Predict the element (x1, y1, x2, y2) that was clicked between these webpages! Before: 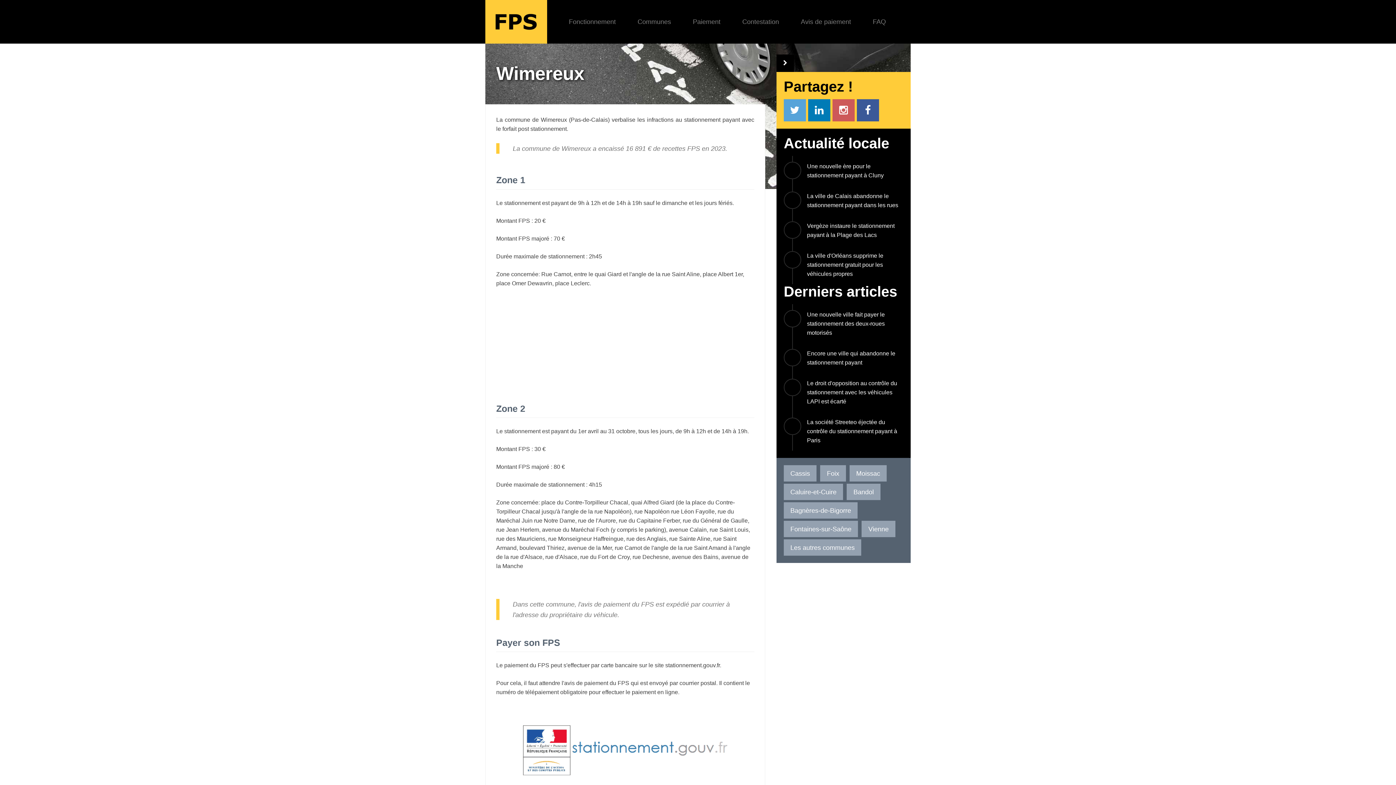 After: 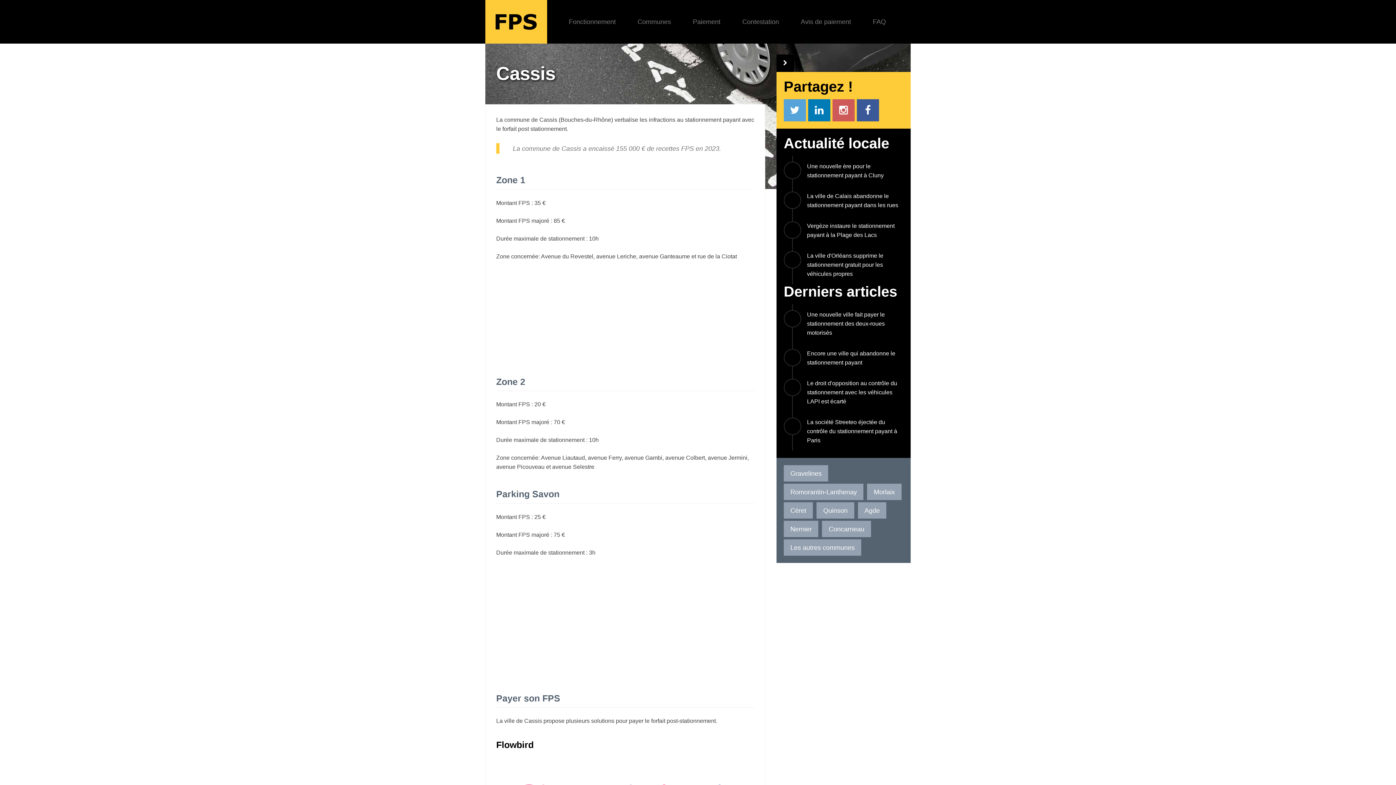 Action: label: Cassis bbox: (783, 465, 816, 481)